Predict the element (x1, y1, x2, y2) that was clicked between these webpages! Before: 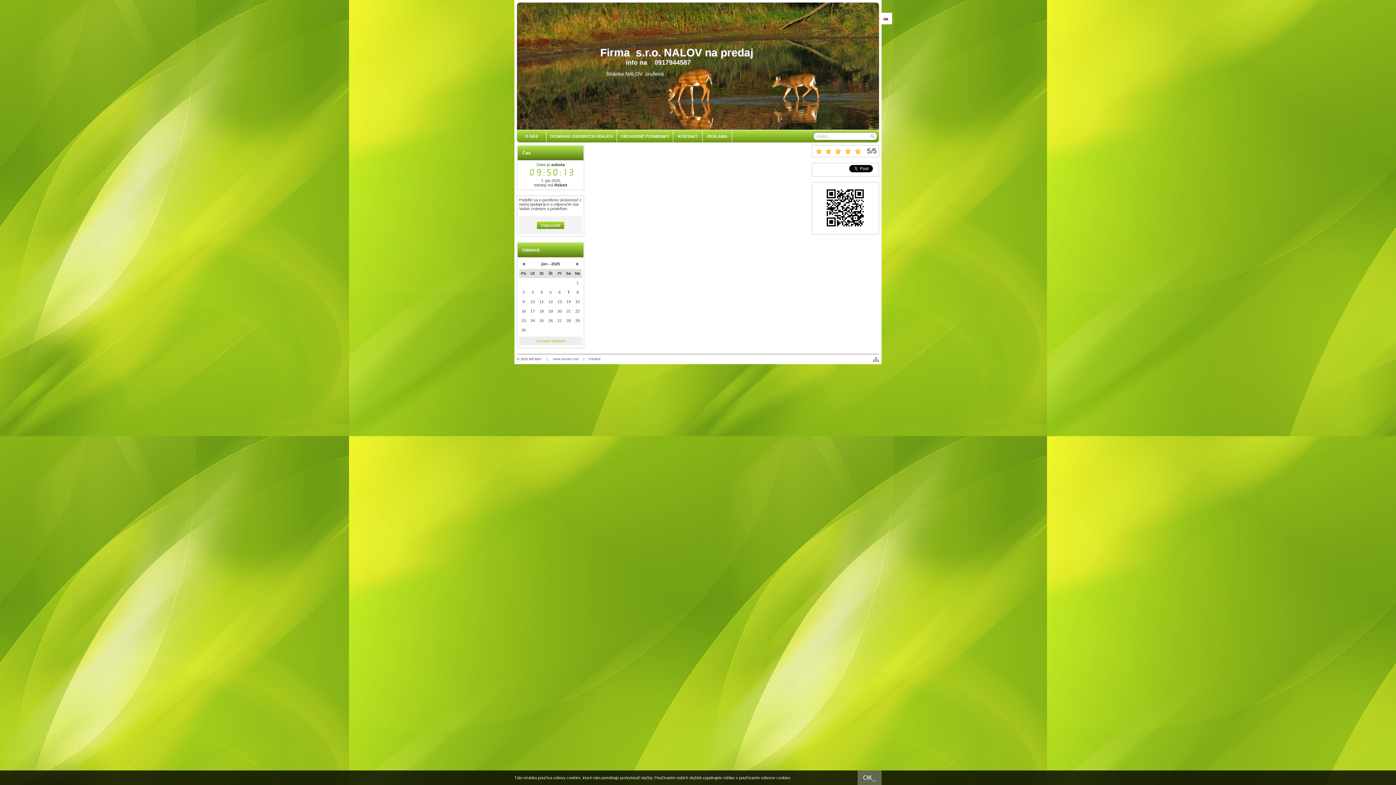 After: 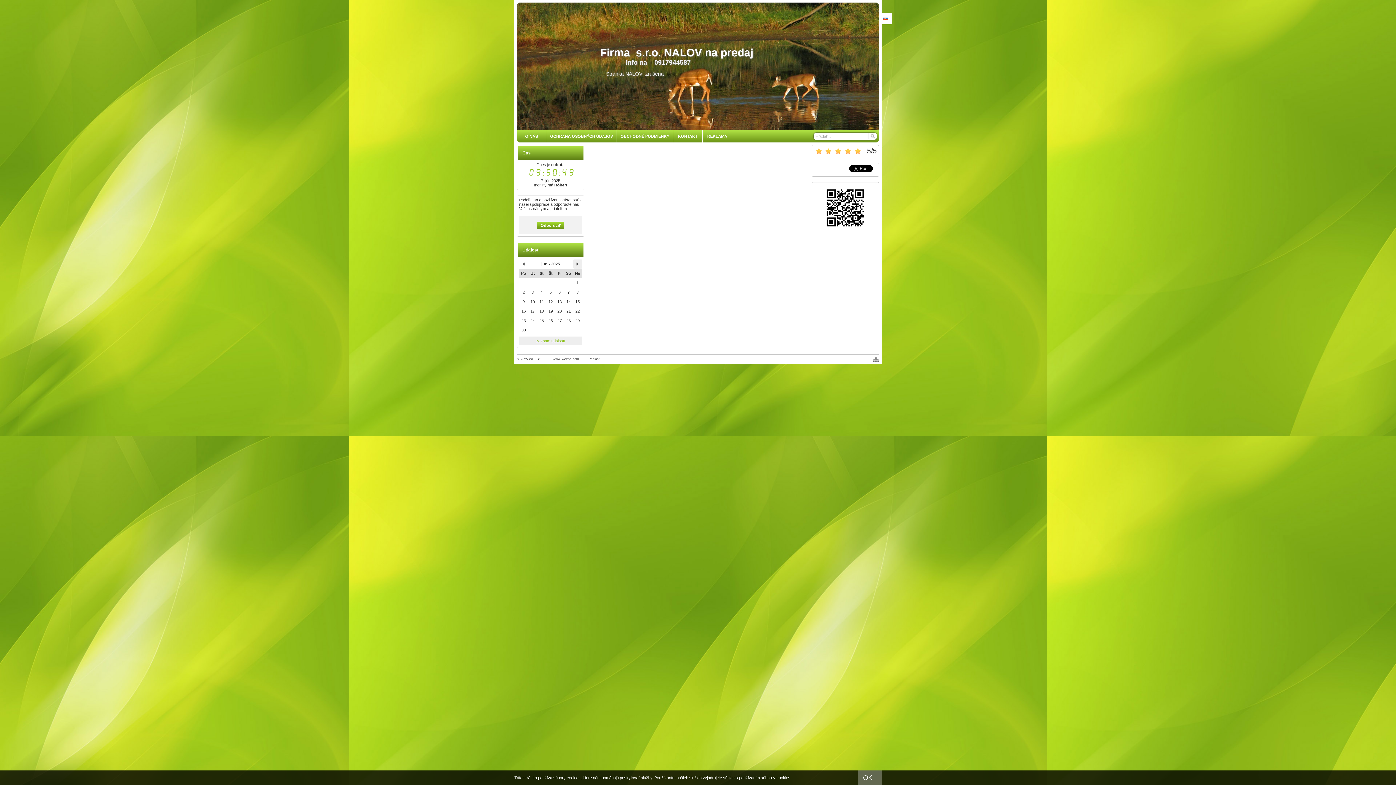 Action: bbox: (573, 259, 582, 268) label:  